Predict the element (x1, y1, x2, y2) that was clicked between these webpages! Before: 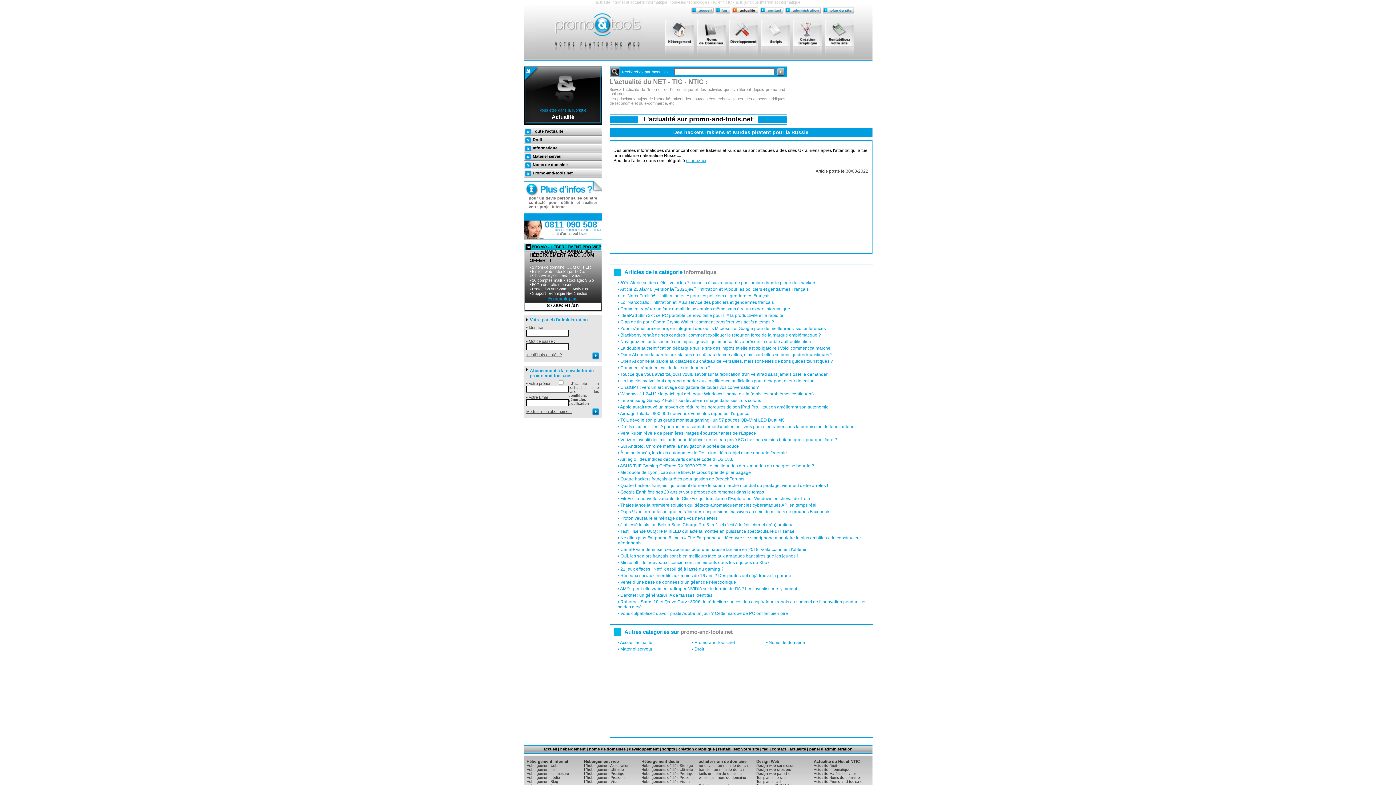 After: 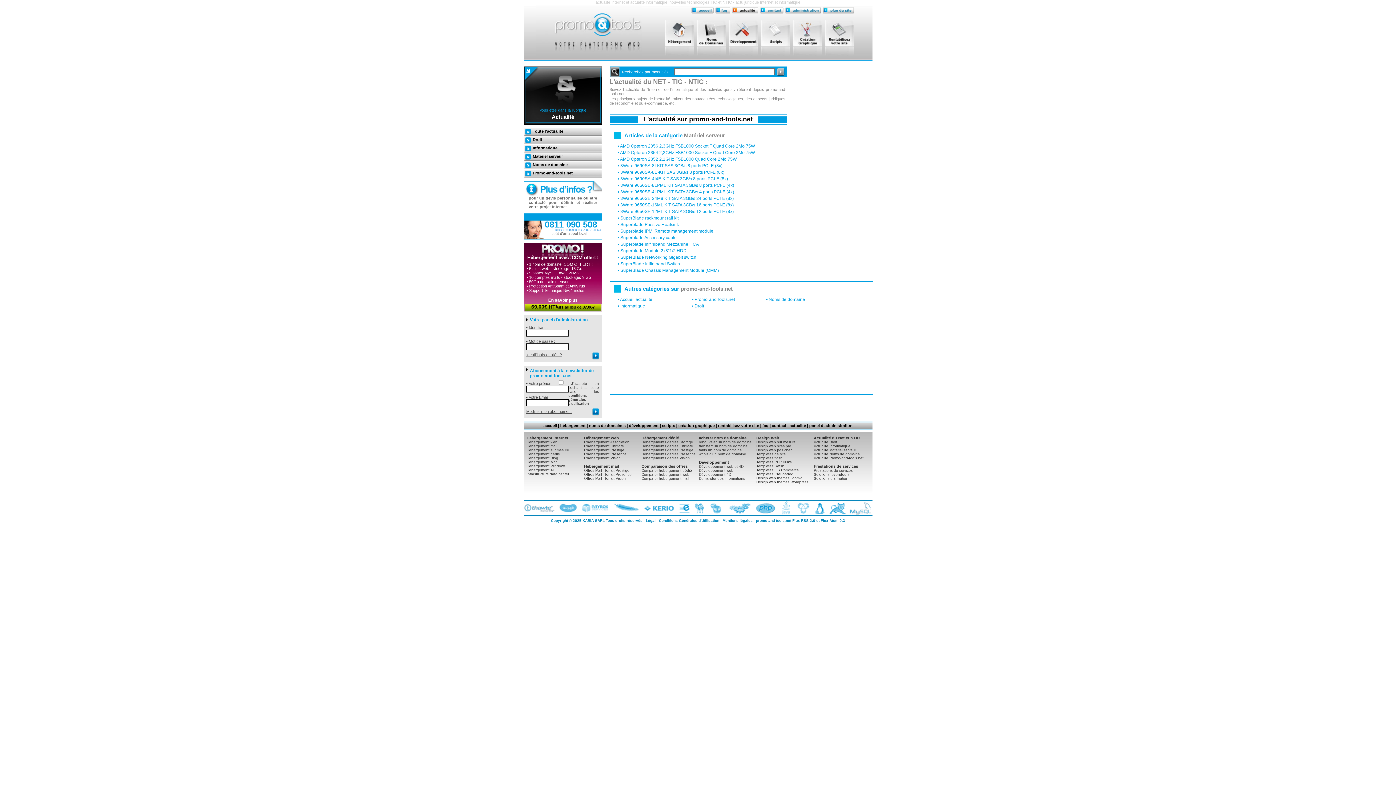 Action: bbox: (620, 646, 652, 652) label: Matériel serveur